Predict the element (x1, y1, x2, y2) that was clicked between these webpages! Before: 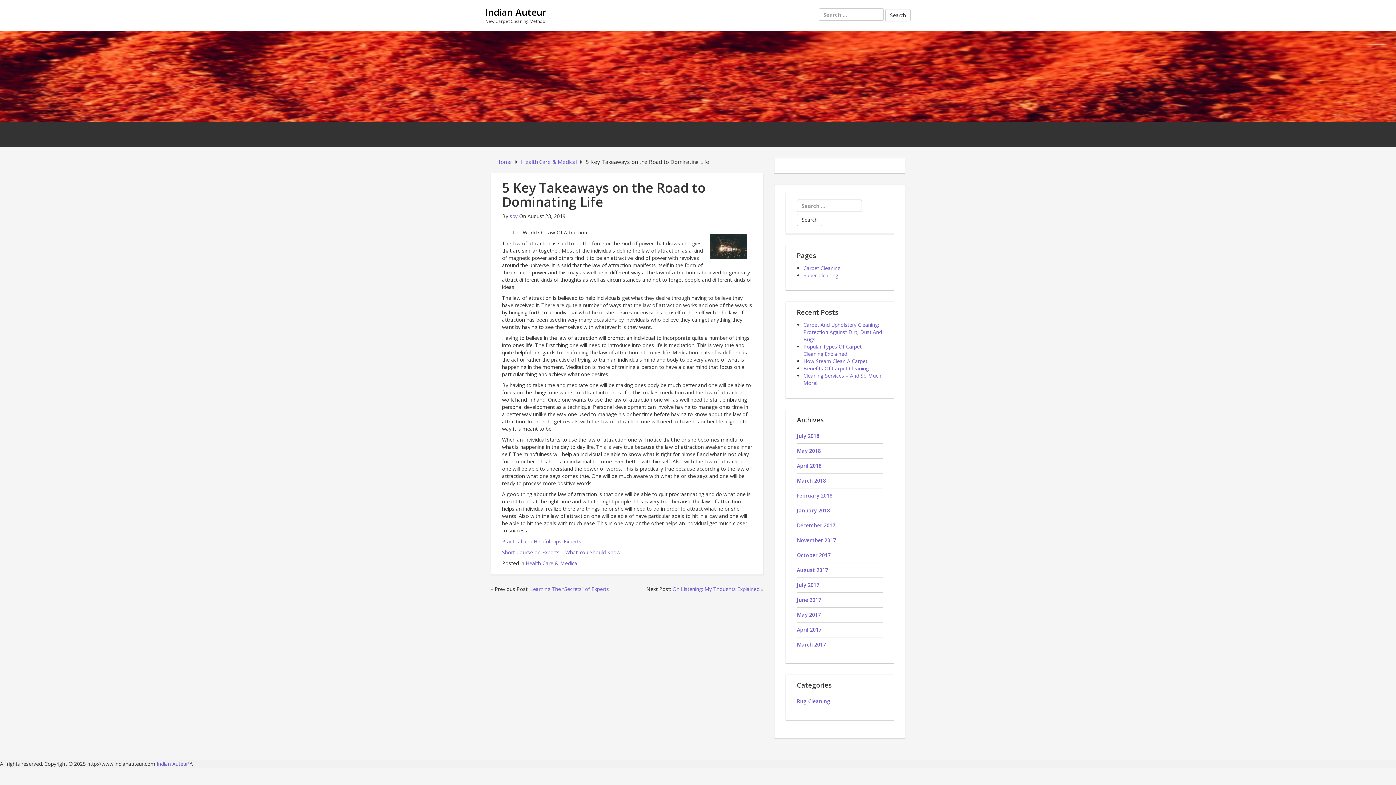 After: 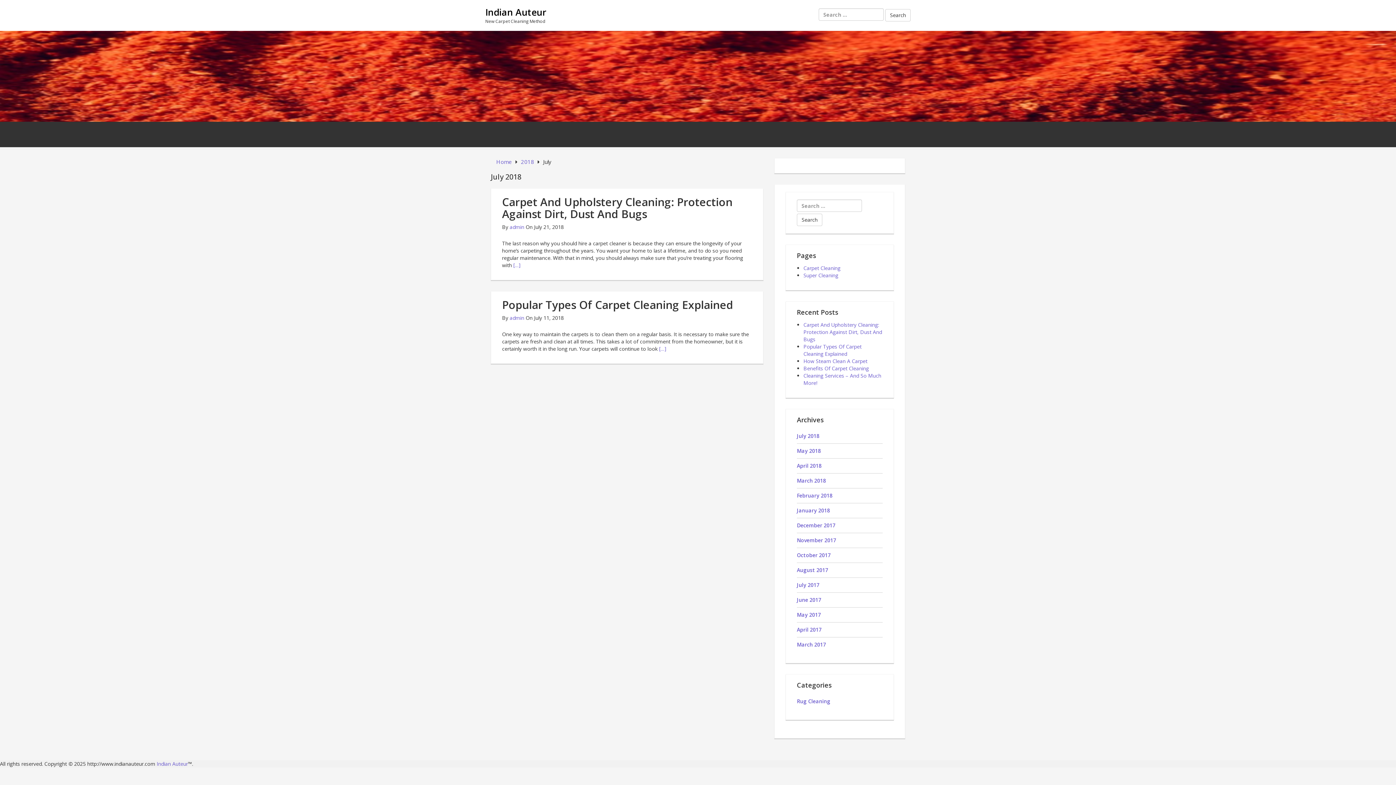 Action: label: July 2018 bbox: (797, 432, 819, 439)